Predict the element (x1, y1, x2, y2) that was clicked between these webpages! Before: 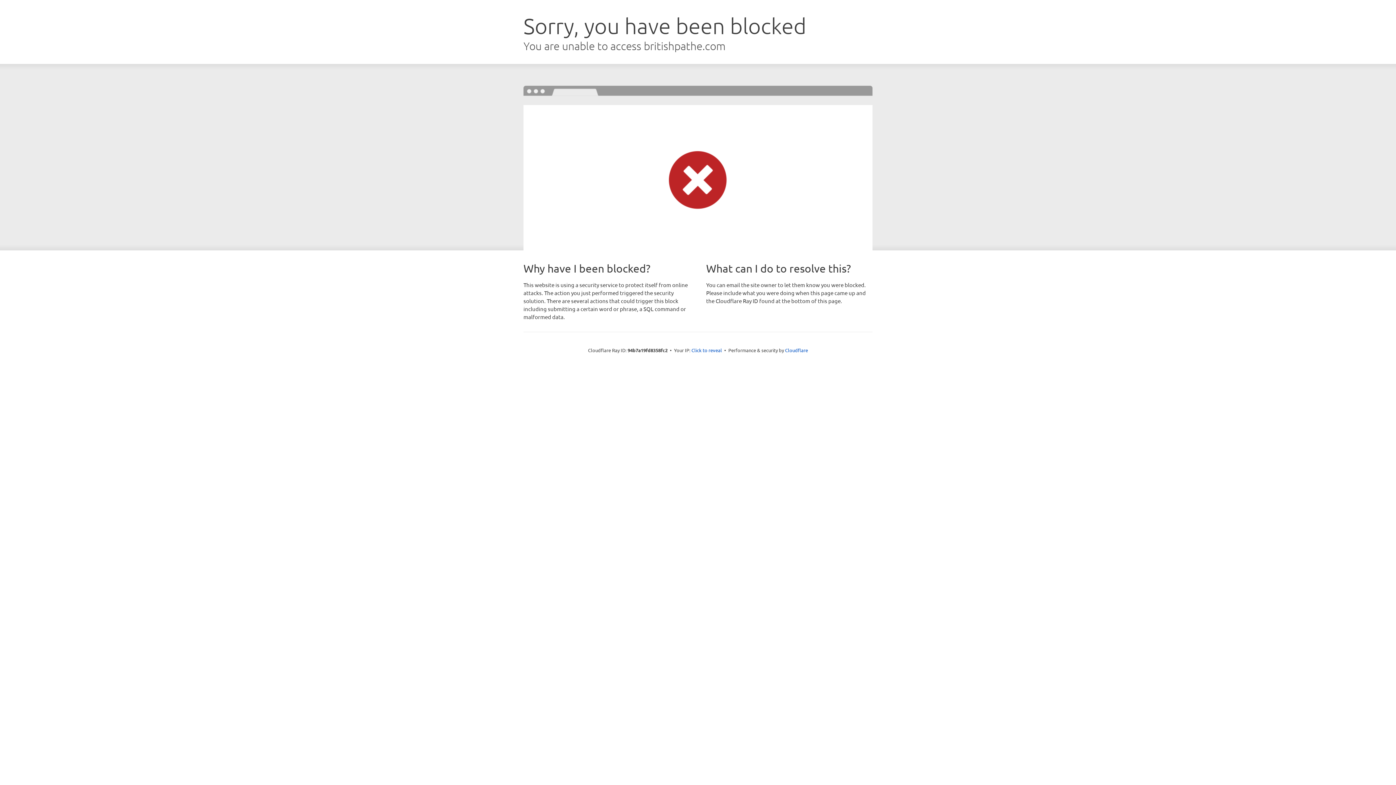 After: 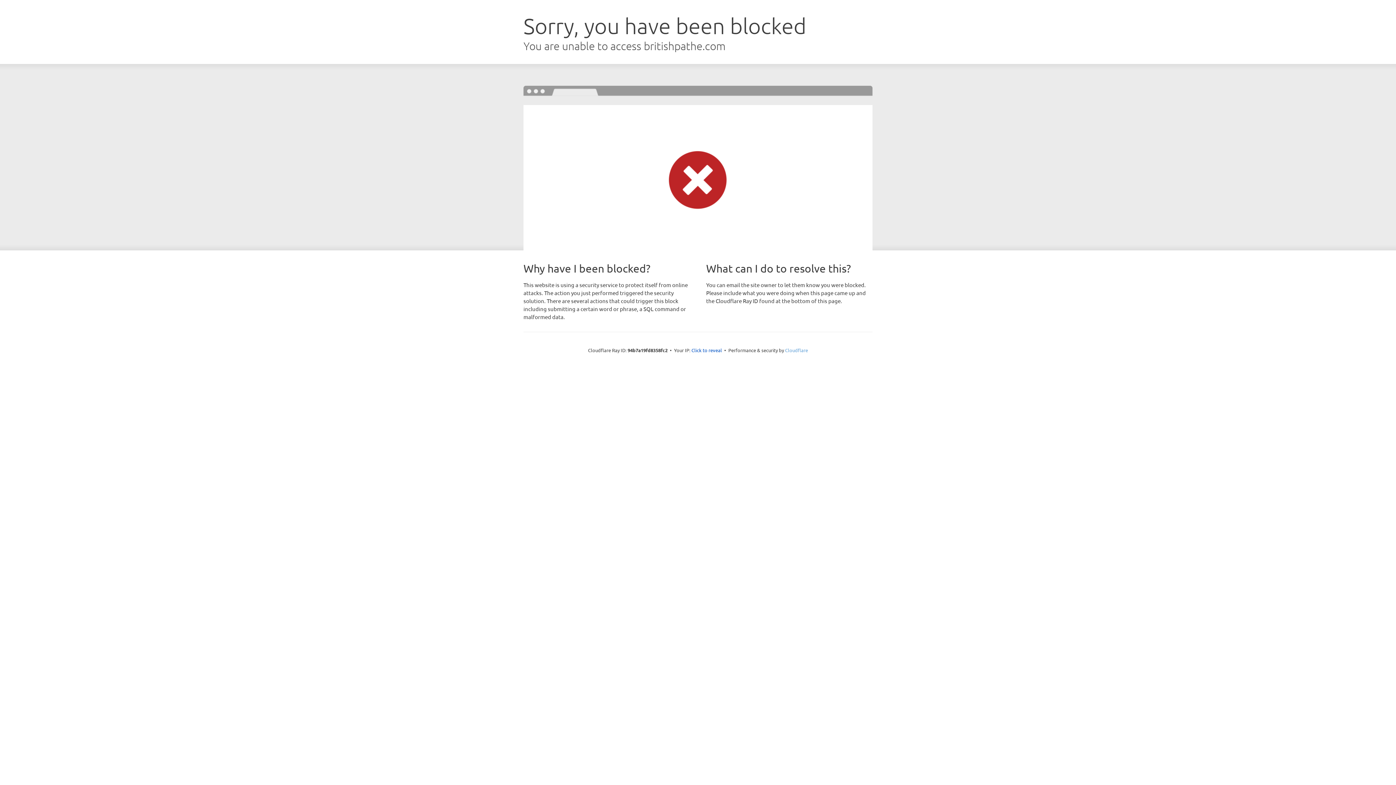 Action: label: Cloudflare bbox: (785, 347, 808, 353)